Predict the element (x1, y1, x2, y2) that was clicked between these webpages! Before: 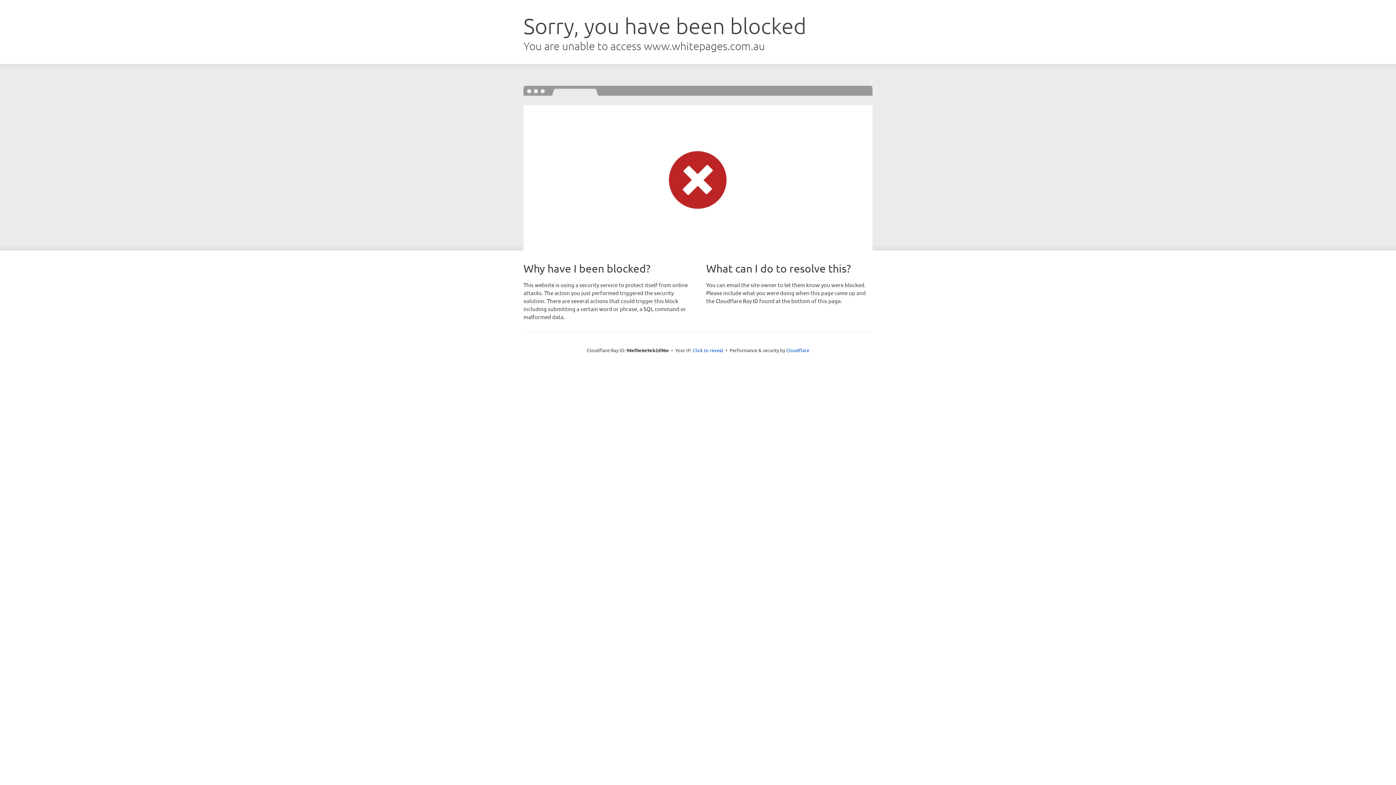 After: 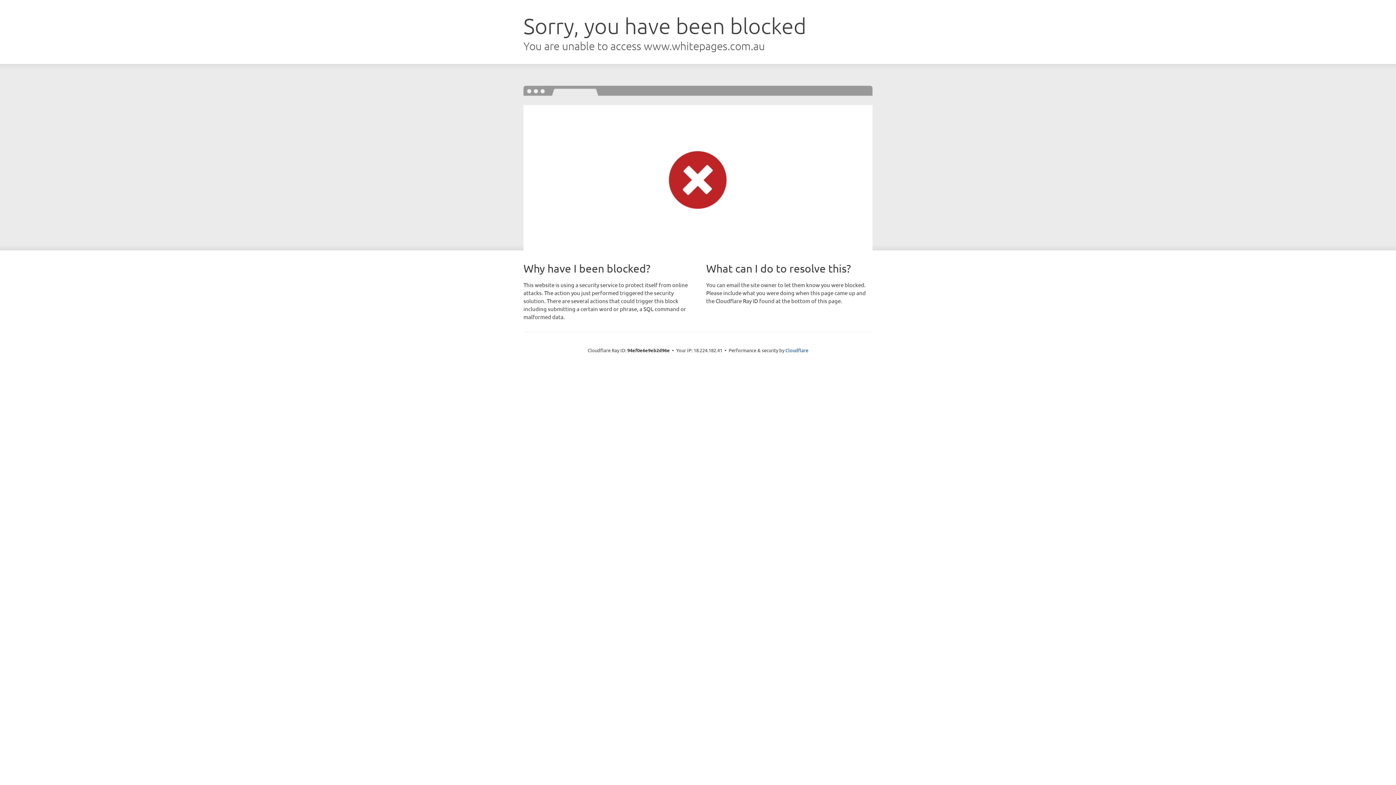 Action: bbox: (692, 346, 723, 353) label: Click to reveal